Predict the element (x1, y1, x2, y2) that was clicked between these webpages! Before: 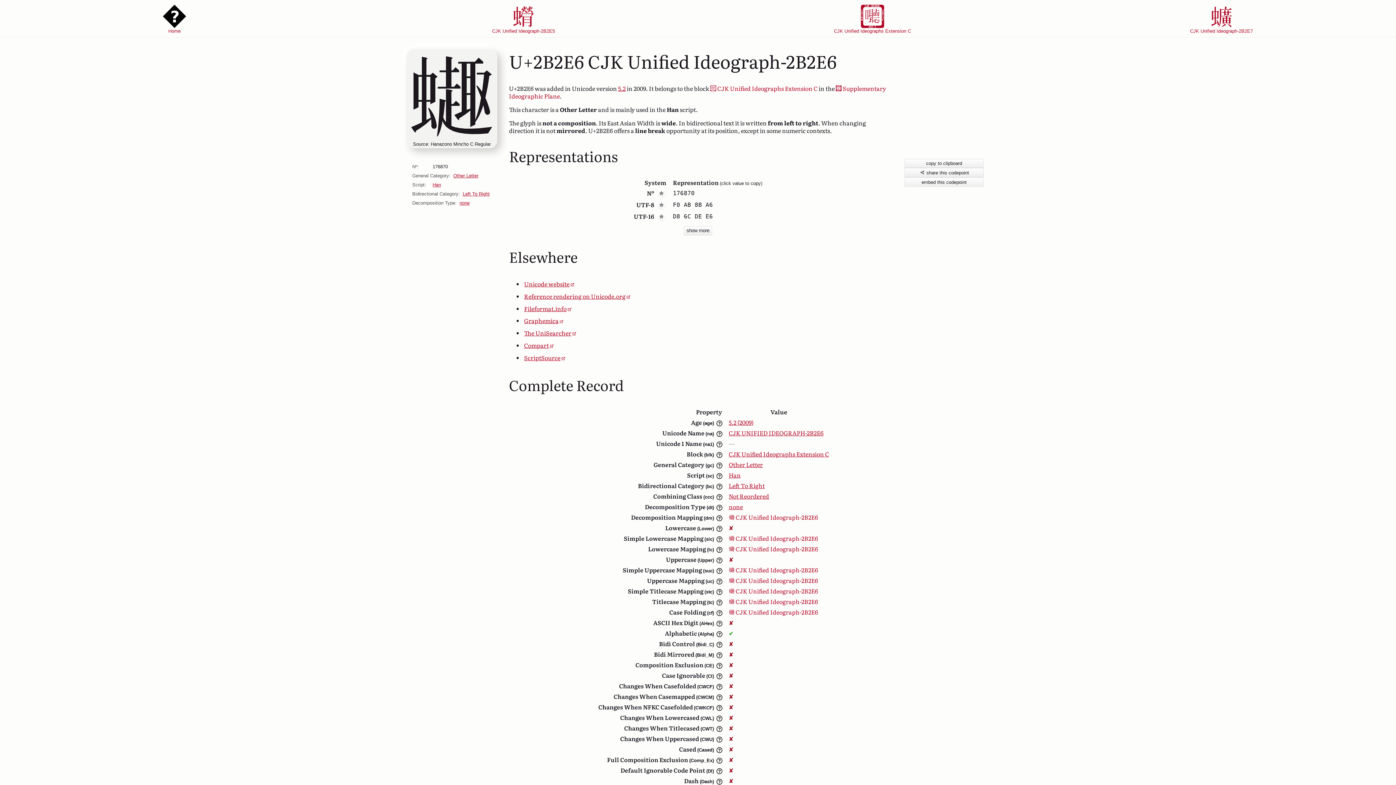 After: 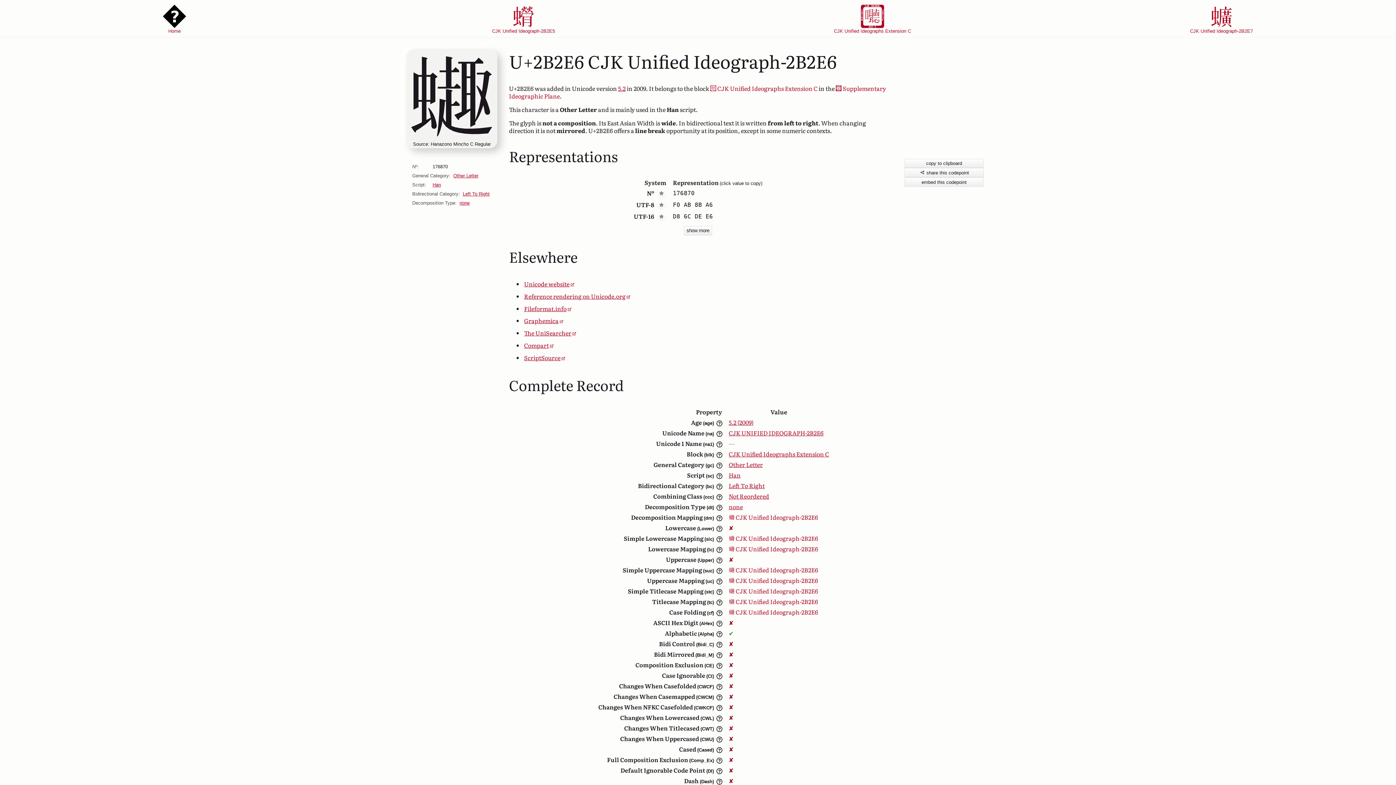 Action: label: CJK Unified Ideograph-2B2E5 bbox: (349, 0, 698, 34)